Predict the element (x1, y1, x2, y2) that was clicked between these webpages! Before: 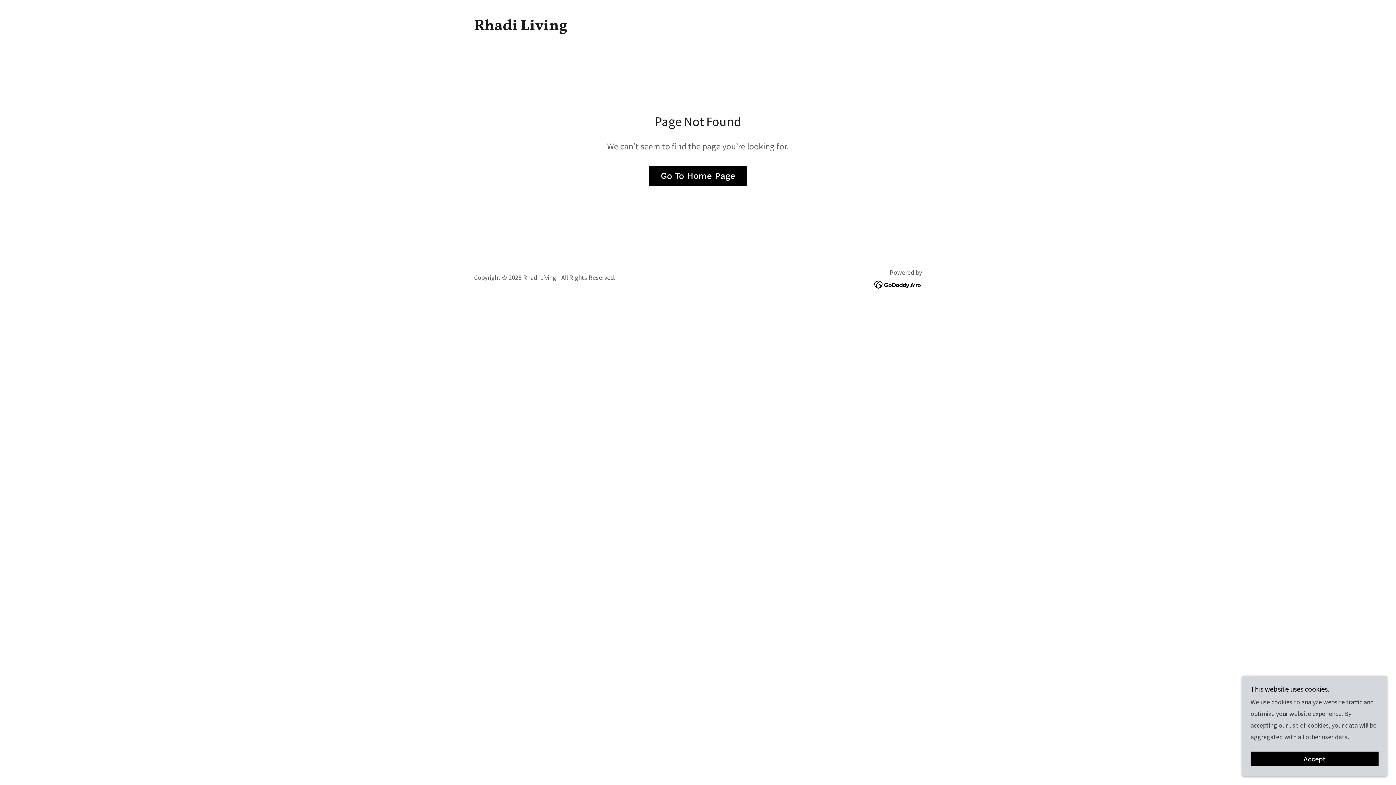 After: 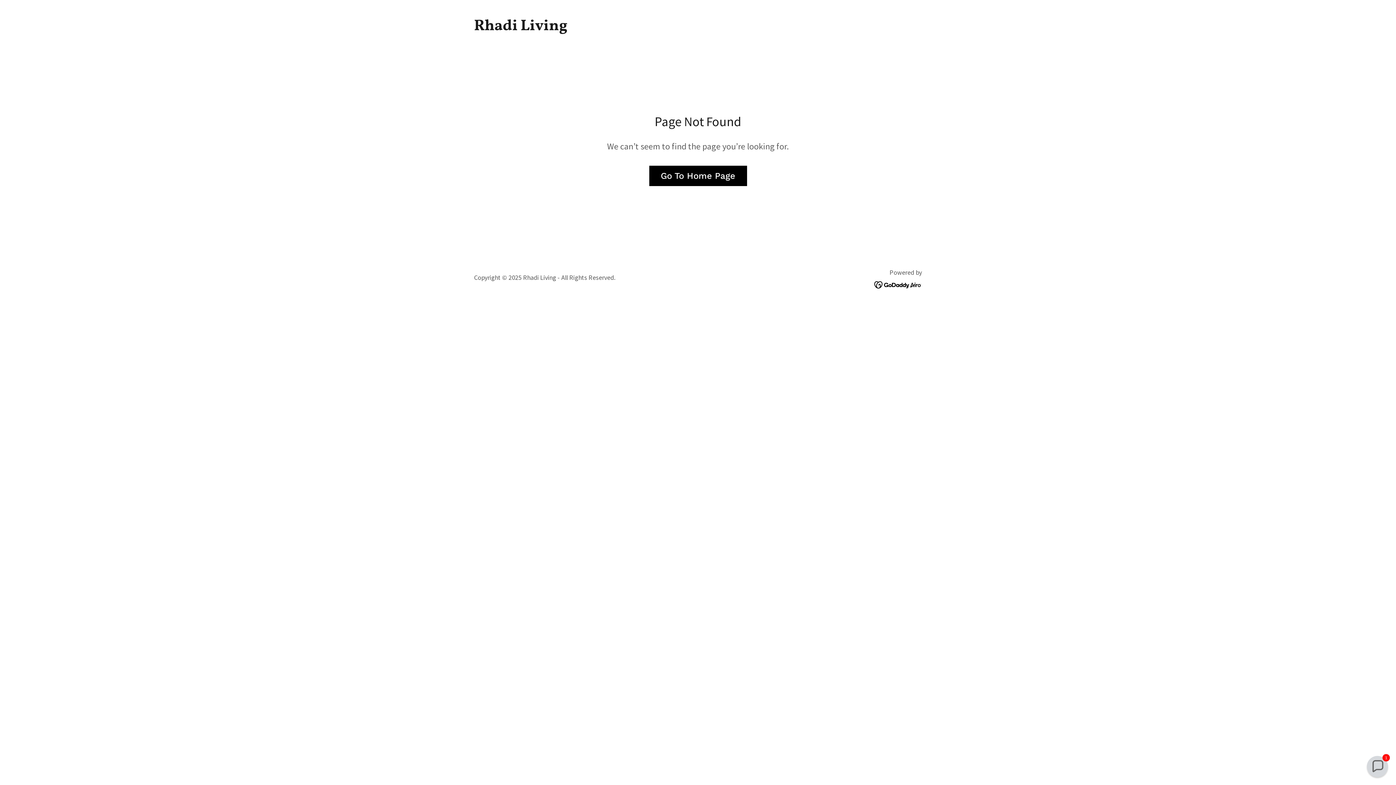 Action: label: Accept bbox: (1250, 752, 1378, 766)